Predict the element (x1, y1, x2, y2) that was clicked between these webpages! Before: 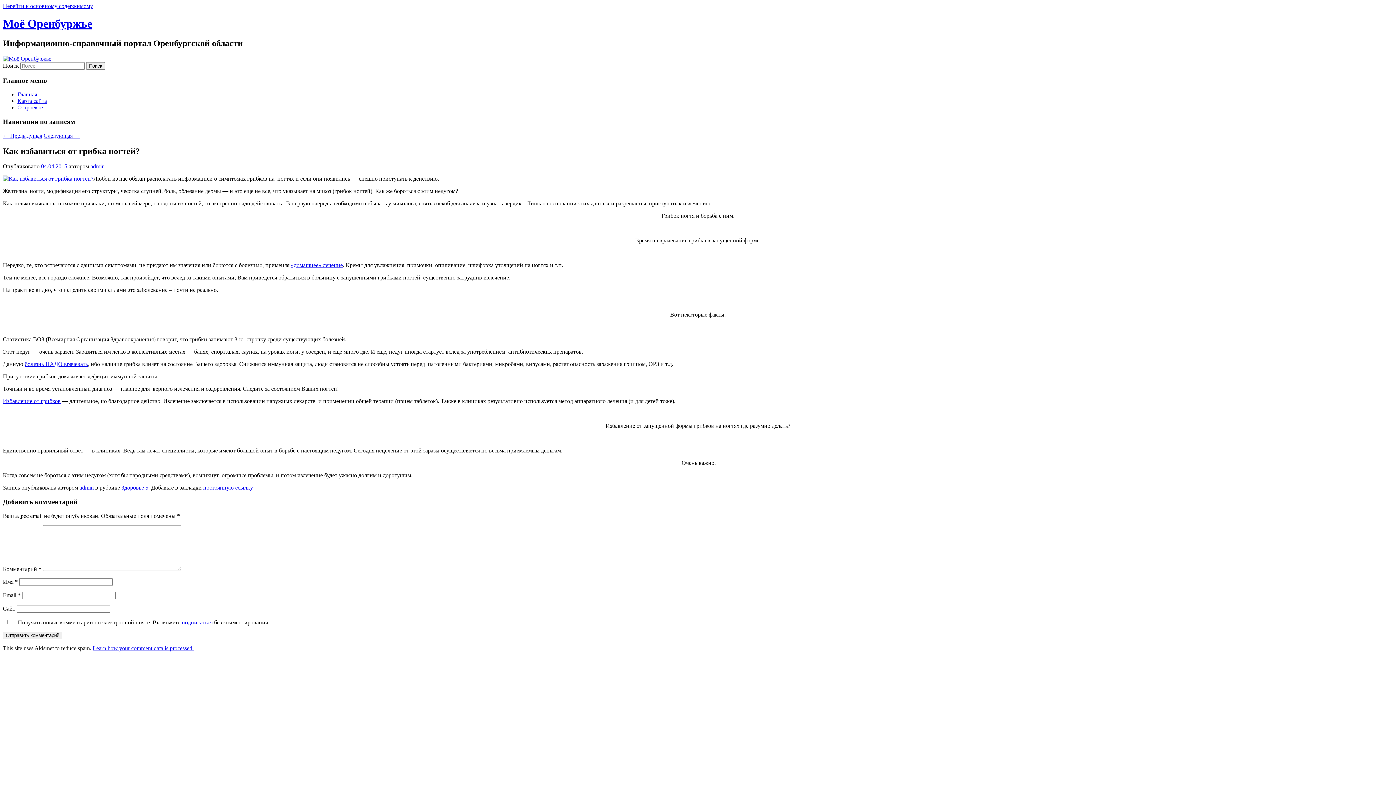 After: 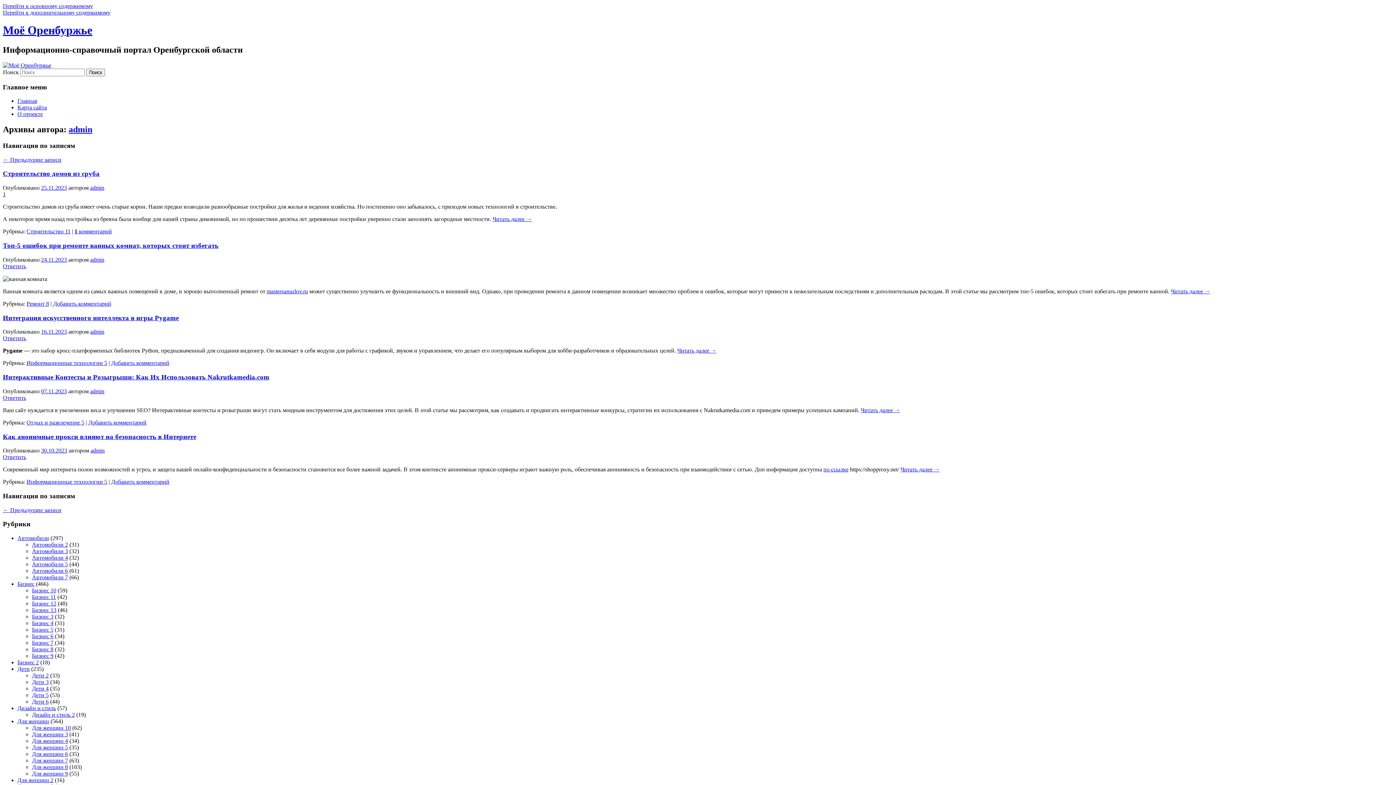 Action: bbox: (90, 163, 104, 169) label: admin